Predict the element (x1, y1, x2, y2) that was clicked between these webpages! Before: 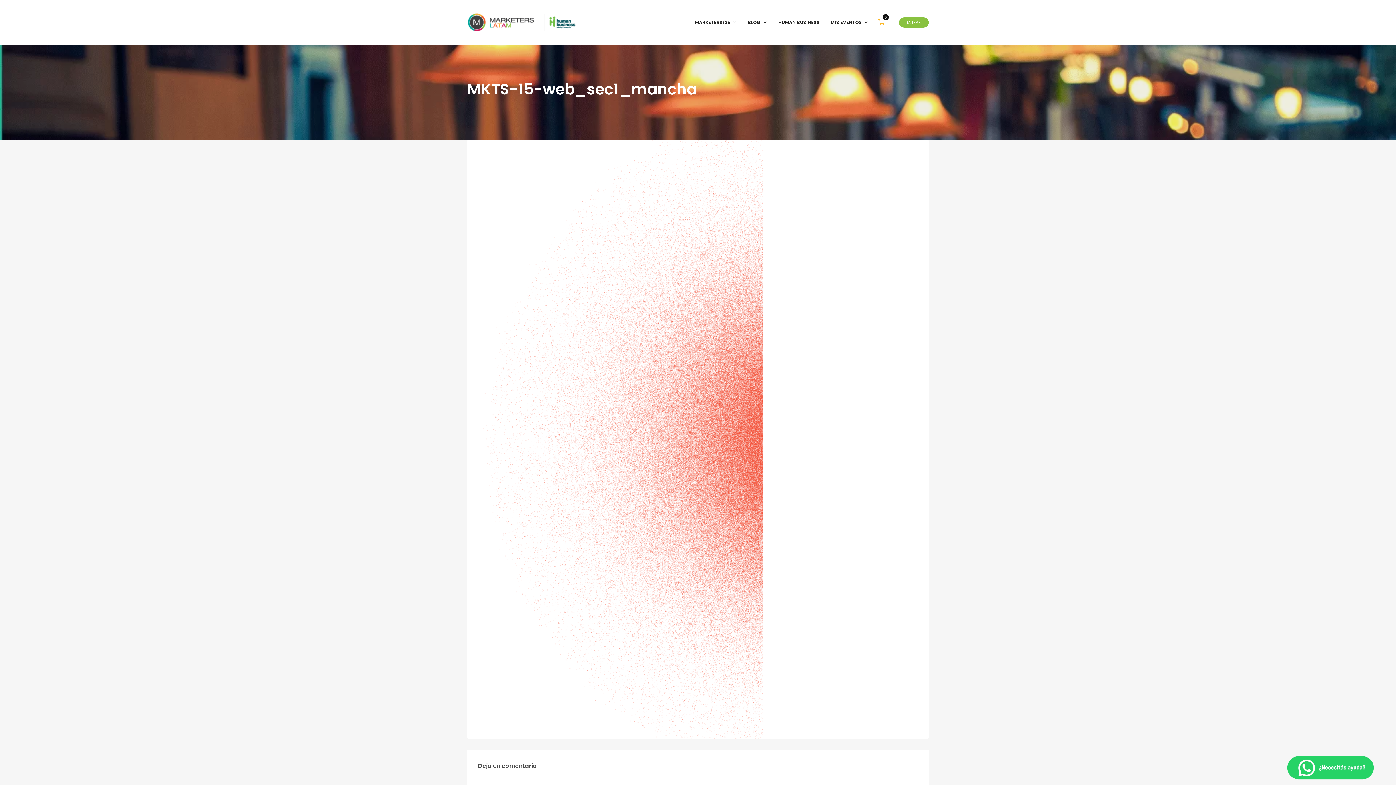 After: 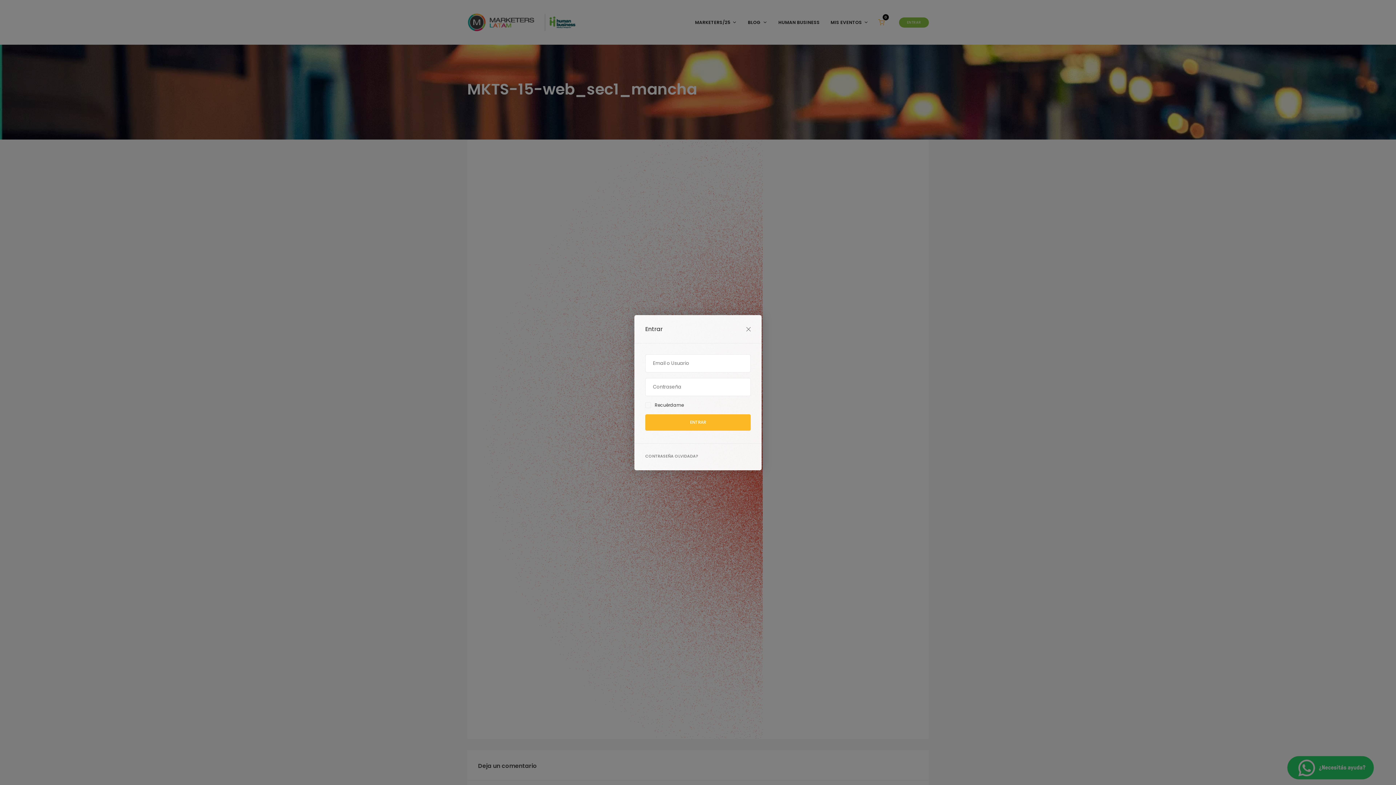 Action: label: ENTRAR bbox: (902, 17, 925, 27)